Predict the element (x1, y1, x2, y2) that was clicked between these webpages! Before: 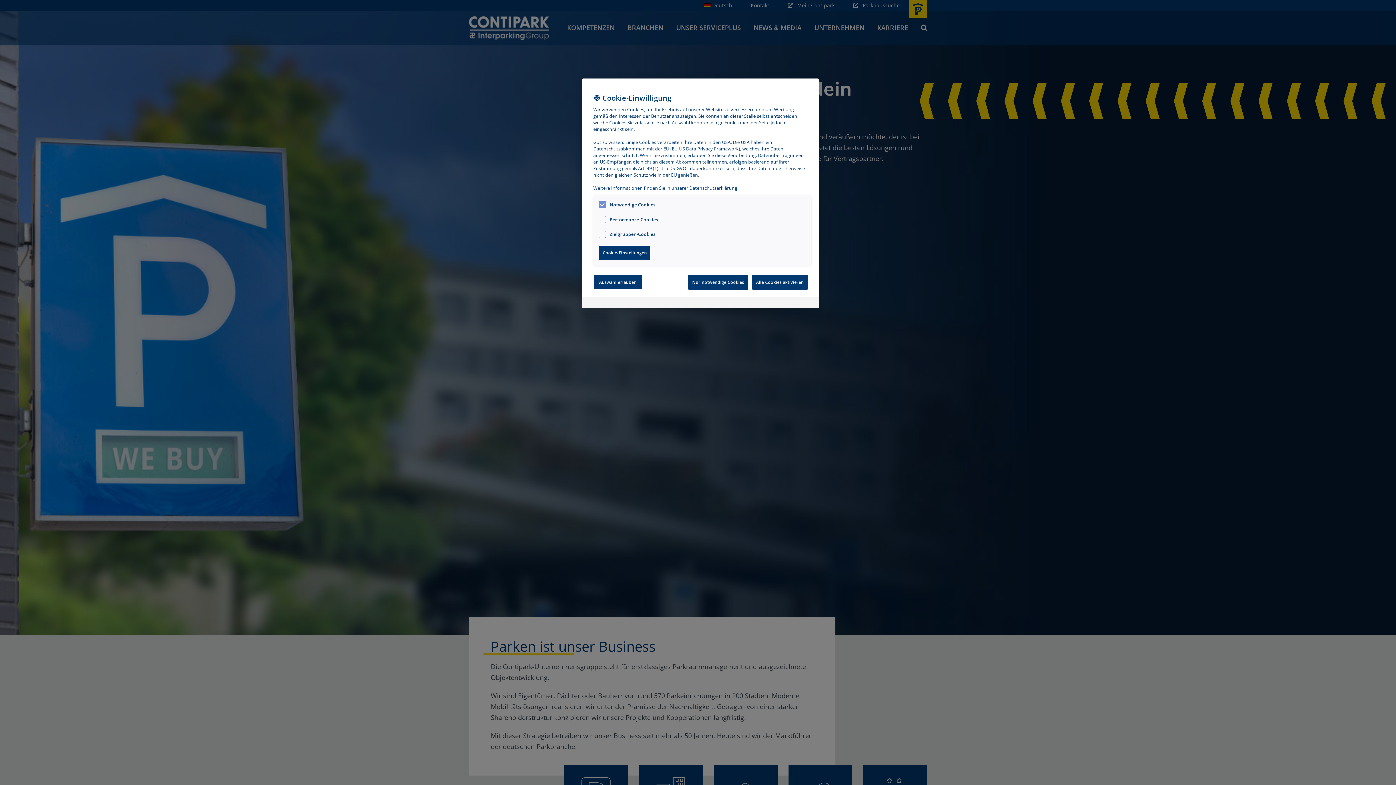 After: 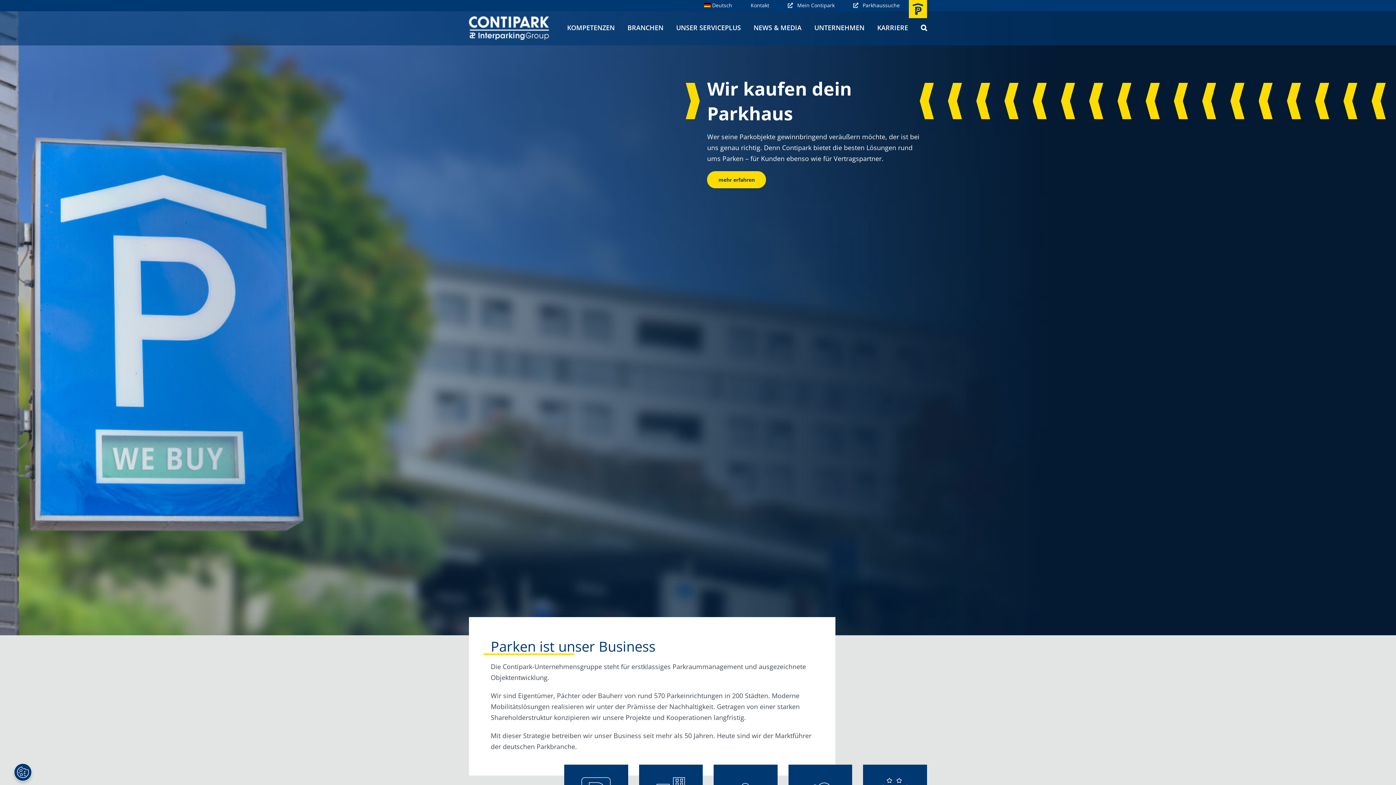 Action: bbox: (752, 274, 808, 289) label: Alle Cookies aktivieren